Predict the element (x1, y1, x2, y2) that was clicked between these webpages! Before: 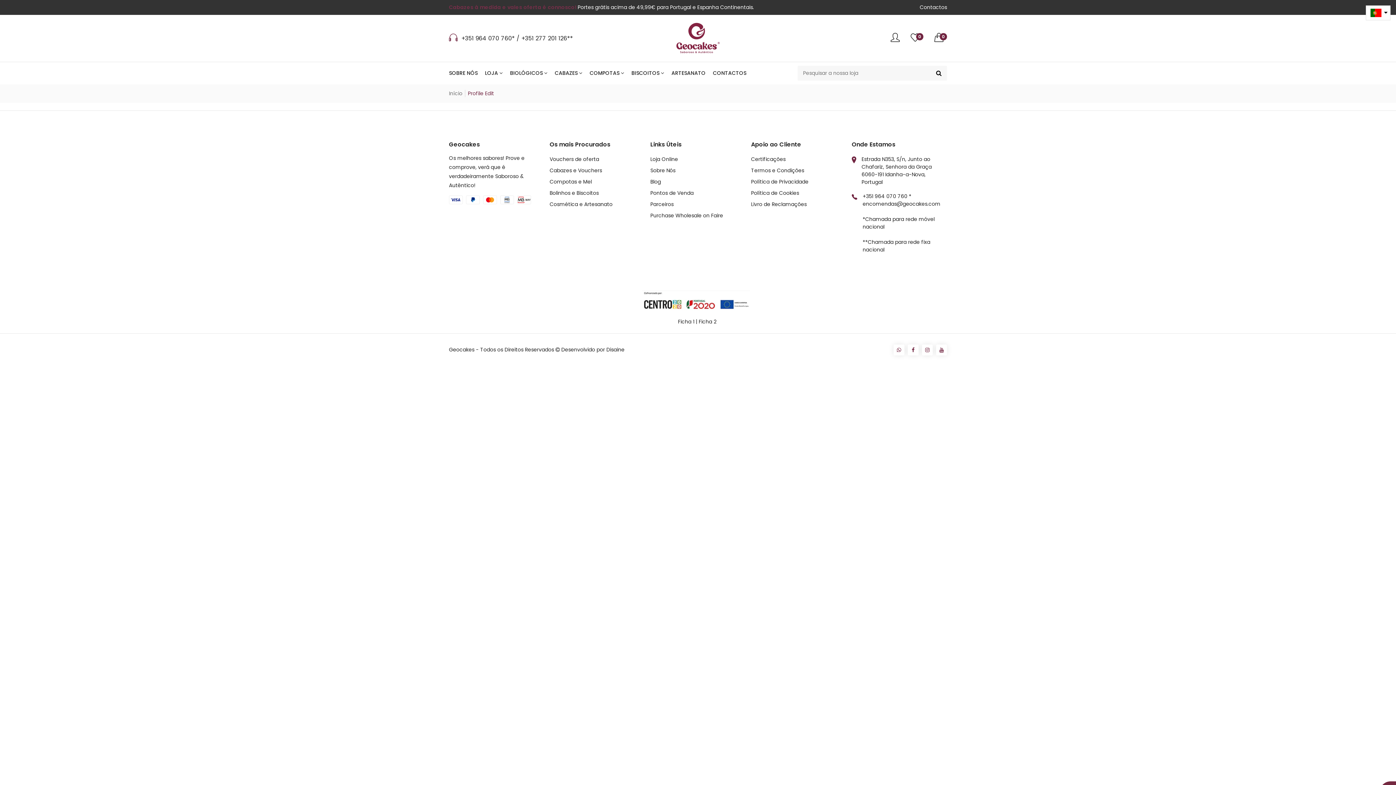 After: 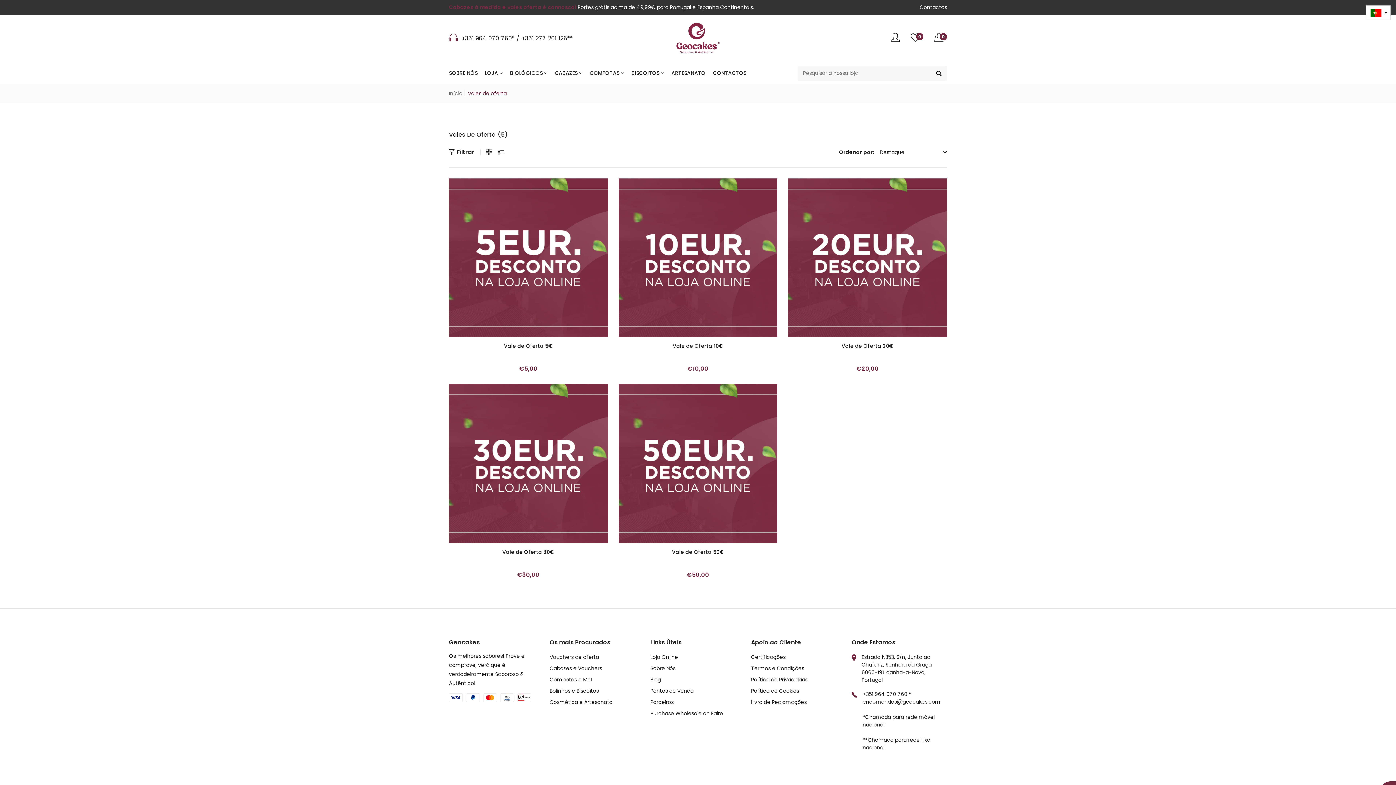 Action: label: Vouchers de oferta bbox: (549, 155, 599, 163)